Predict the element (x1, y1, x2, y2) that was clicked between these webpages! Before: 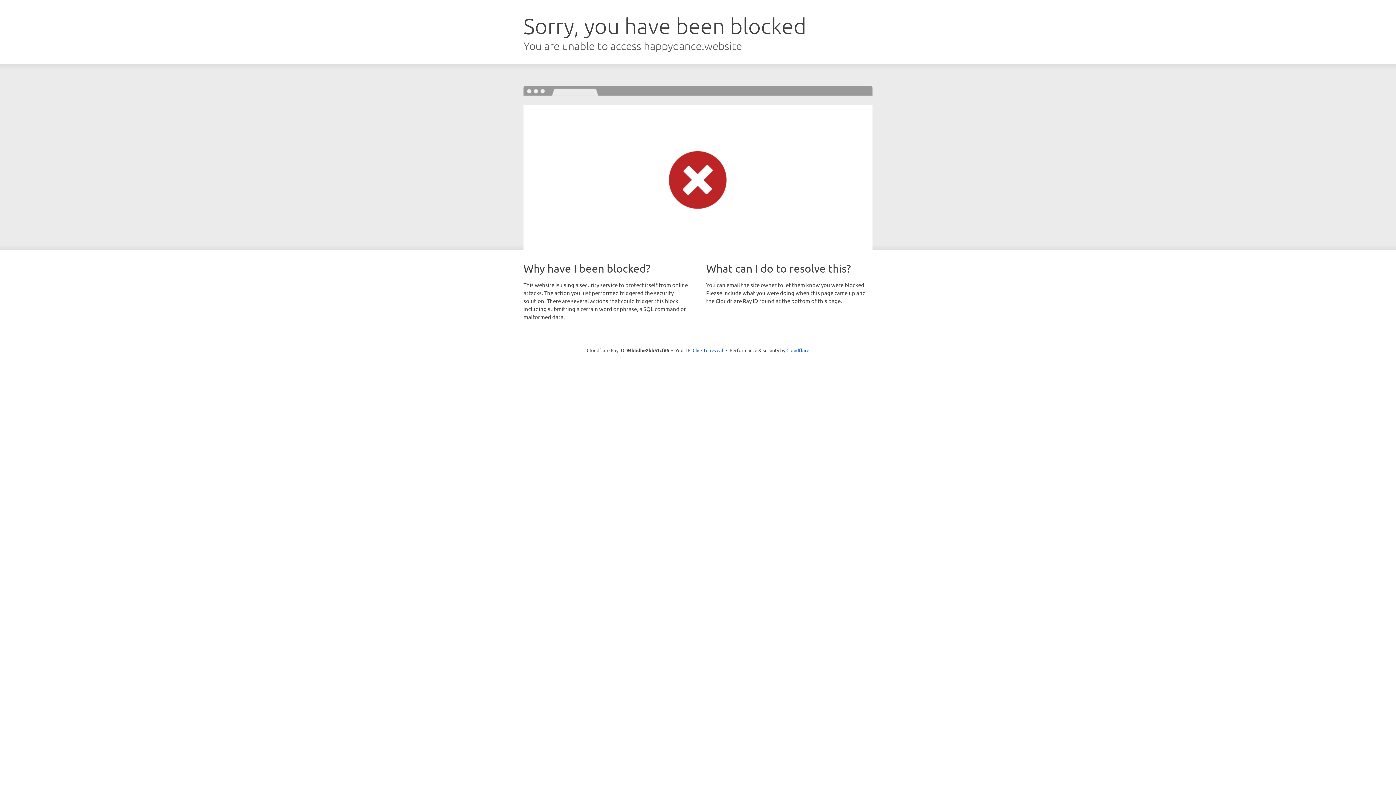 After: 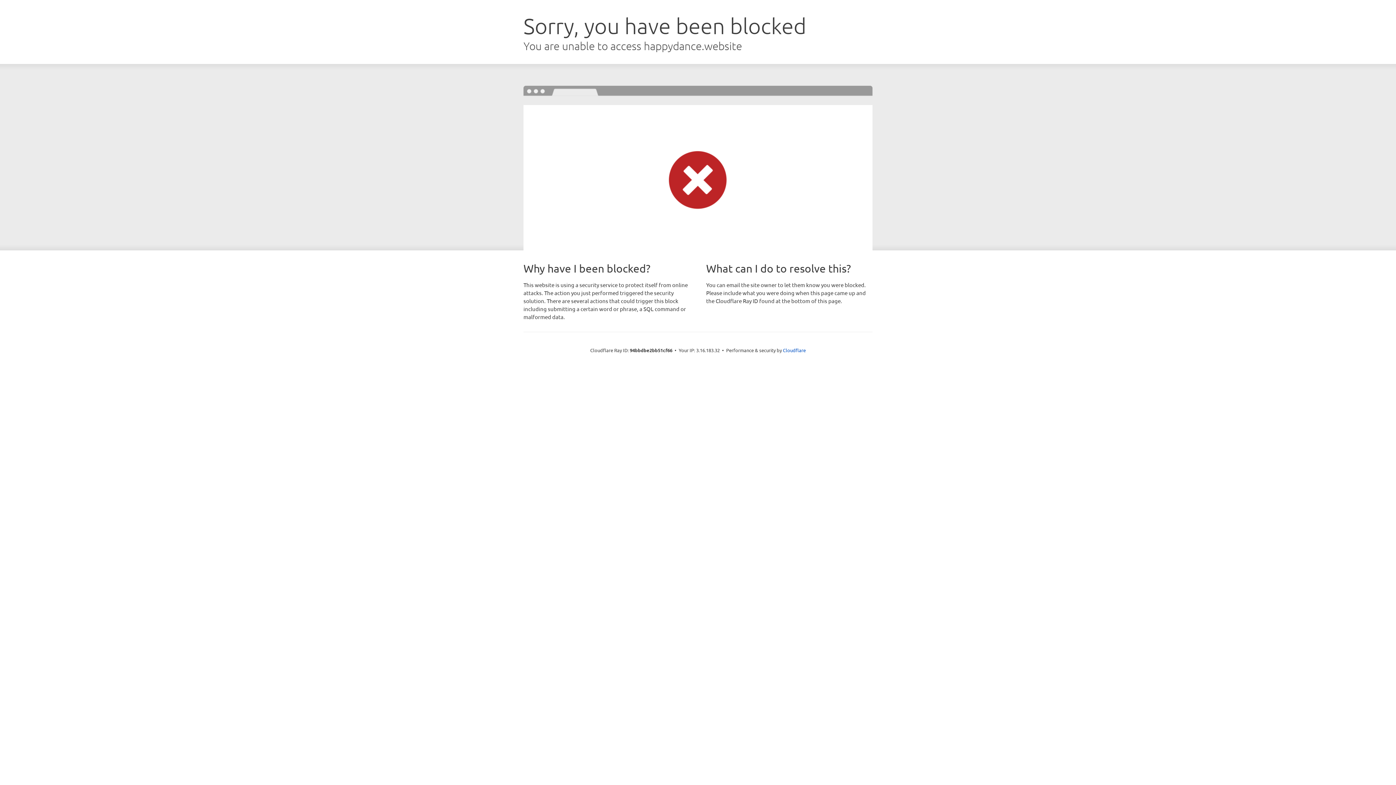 Action: label: Click to reveal bbox: (692, 346, 723, 353)